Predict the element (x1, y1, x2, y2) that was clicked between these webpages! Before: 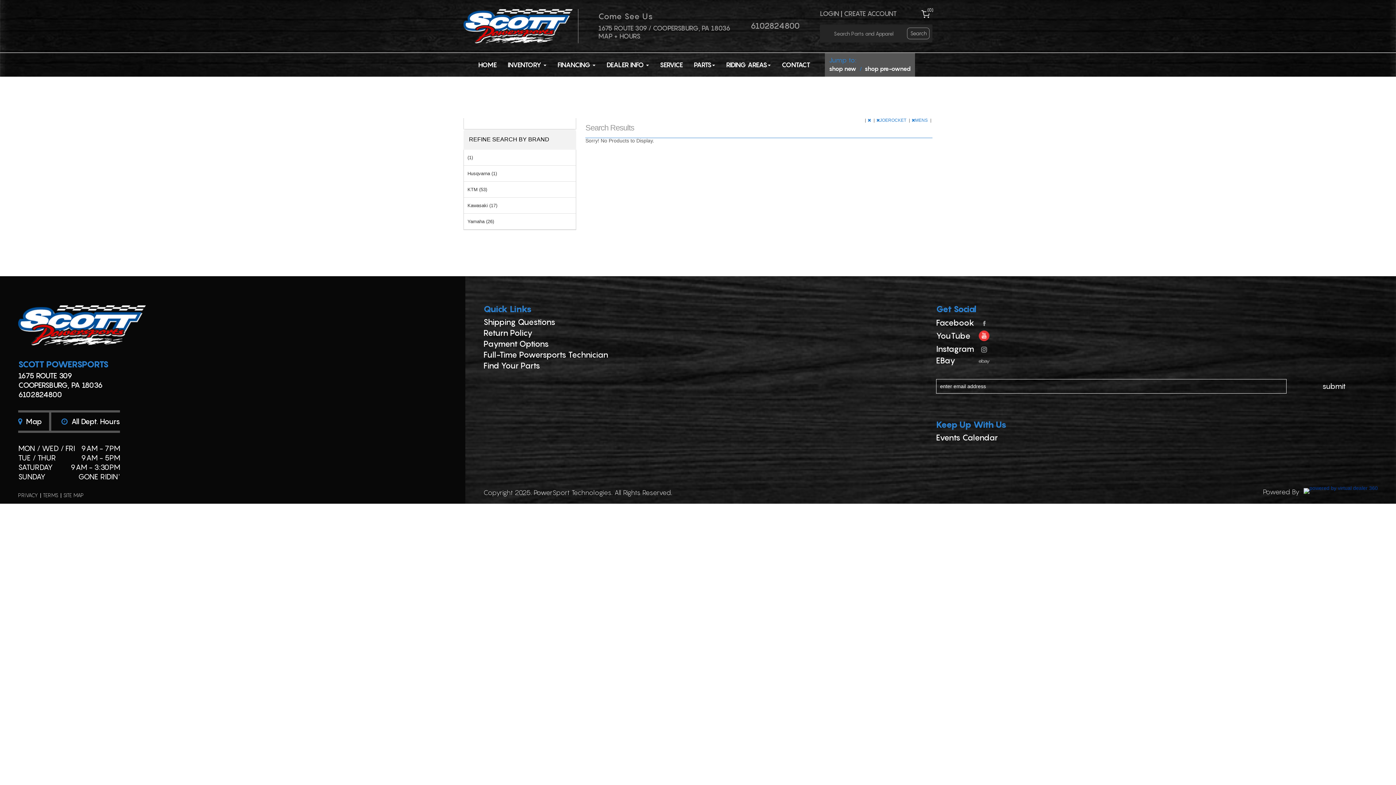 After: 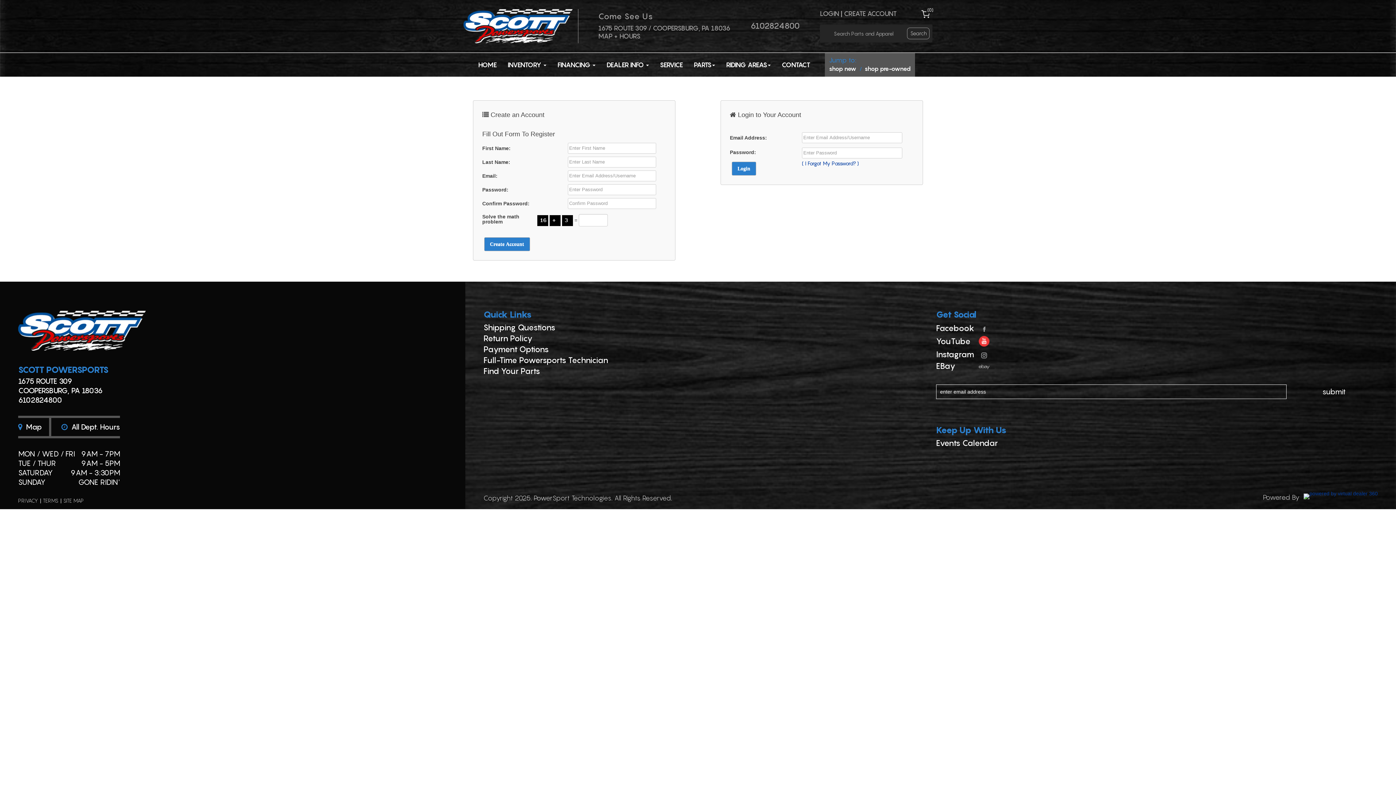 Action: bbox: (844, 9, 896, 17) label: CREATE ACCOUNT